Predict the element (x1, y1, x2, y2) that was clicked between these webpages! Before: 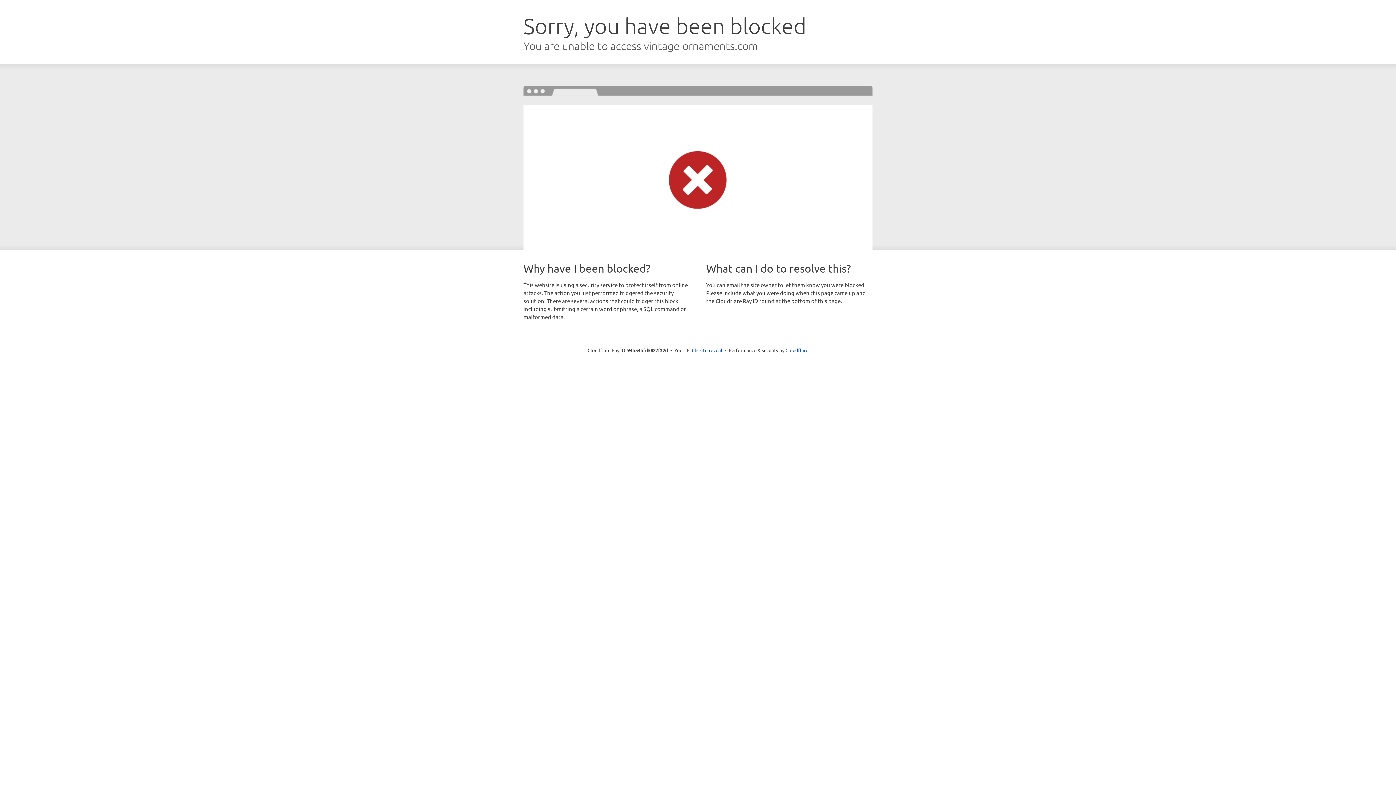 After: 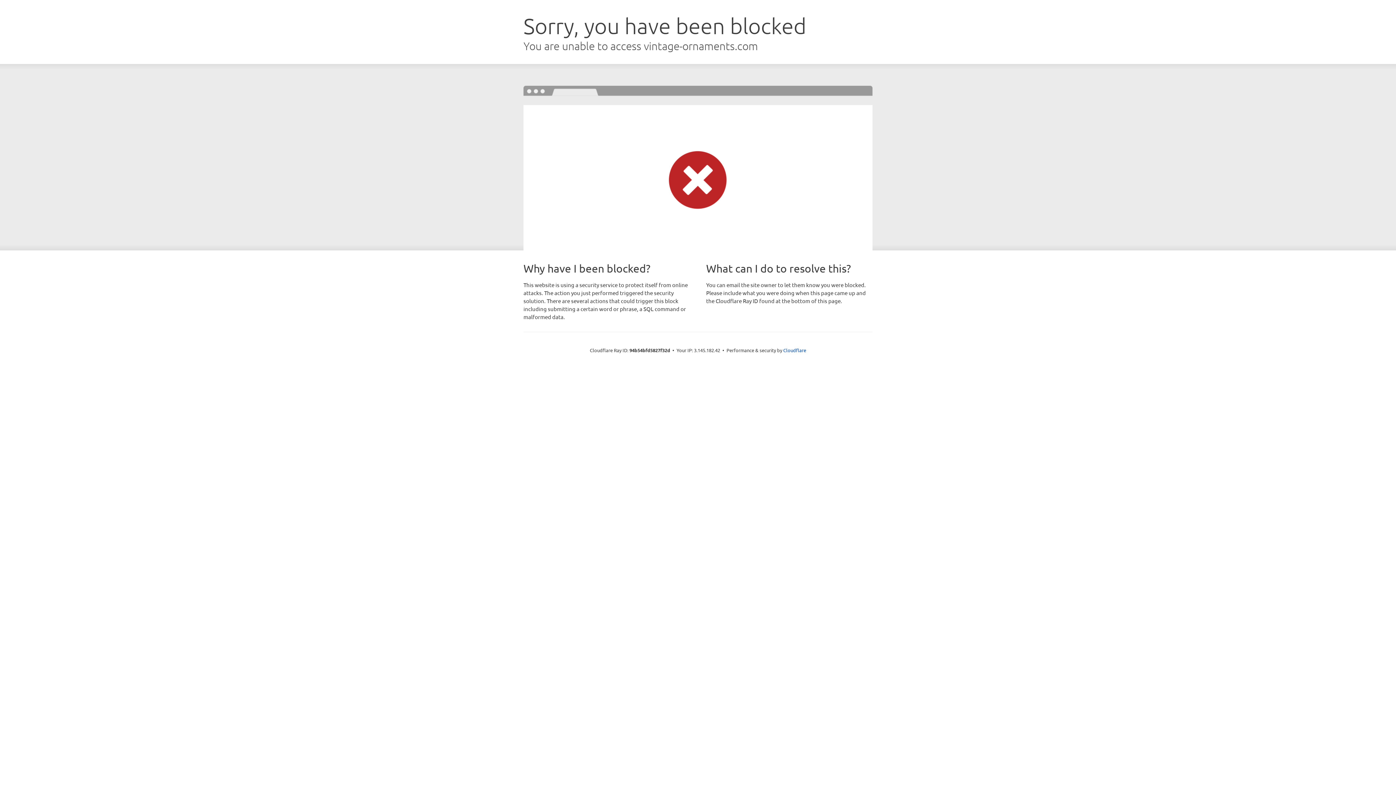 Action: bbox: (692, 346, 722, 353) label: Click to reveal